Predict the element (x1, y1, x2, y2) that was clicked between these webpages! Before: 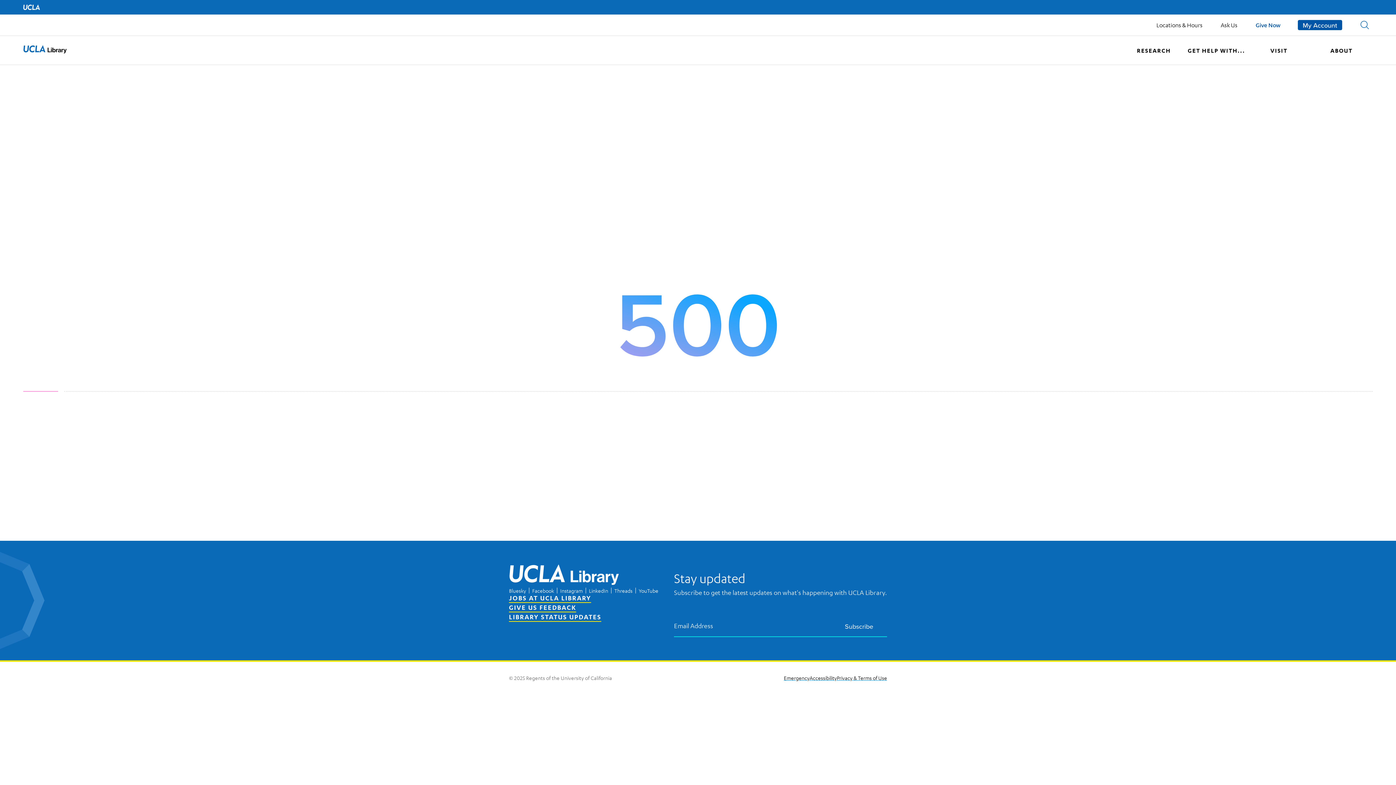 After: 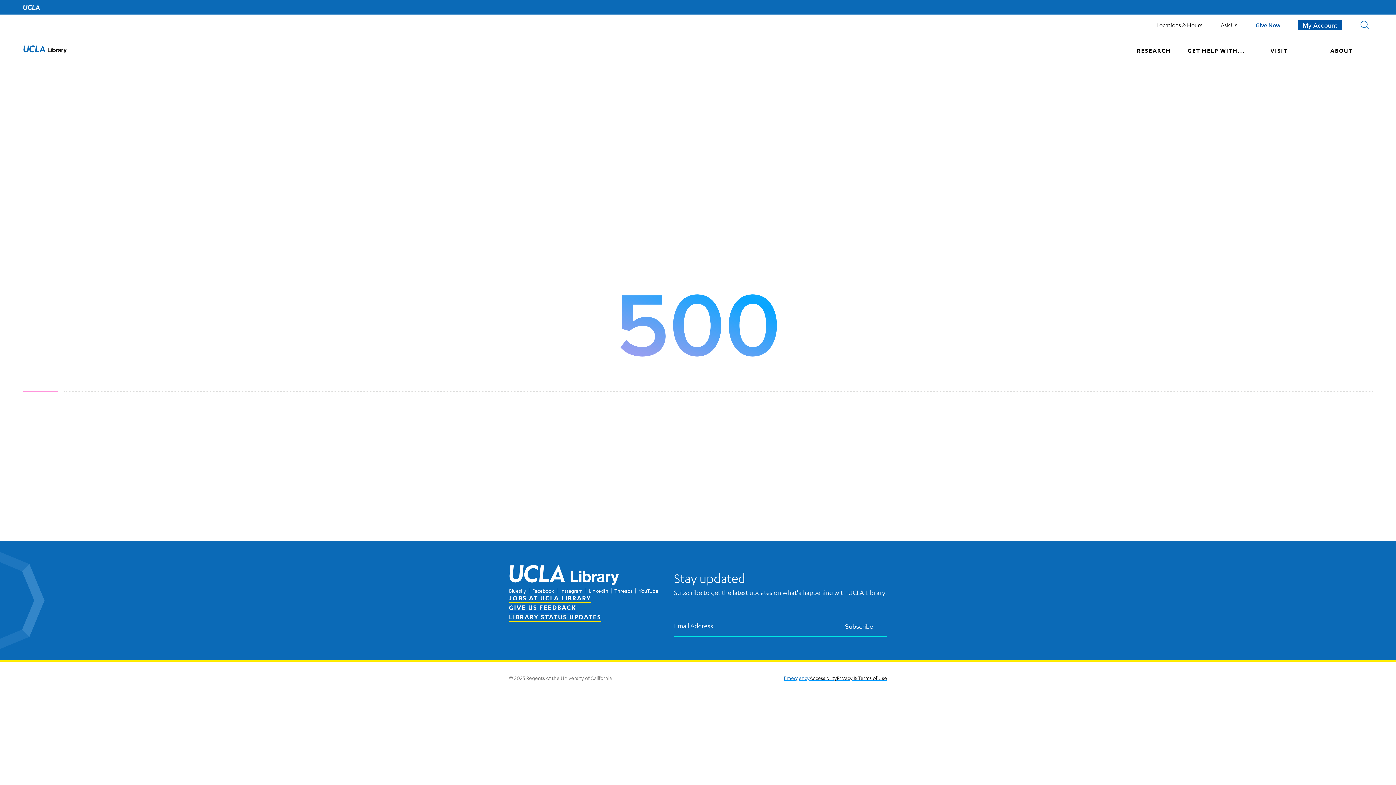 Action: label: Emergency bbox: (765, 677, 794, 684)